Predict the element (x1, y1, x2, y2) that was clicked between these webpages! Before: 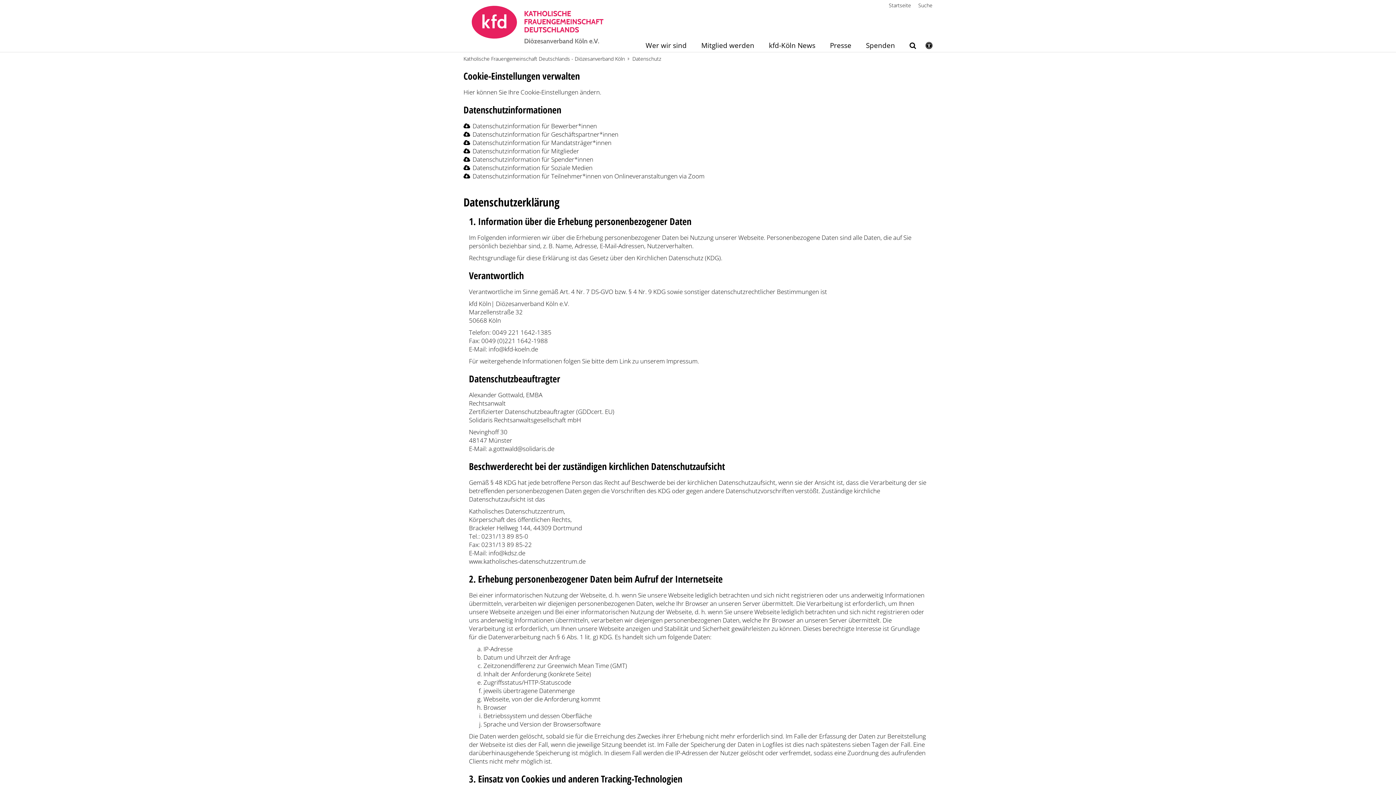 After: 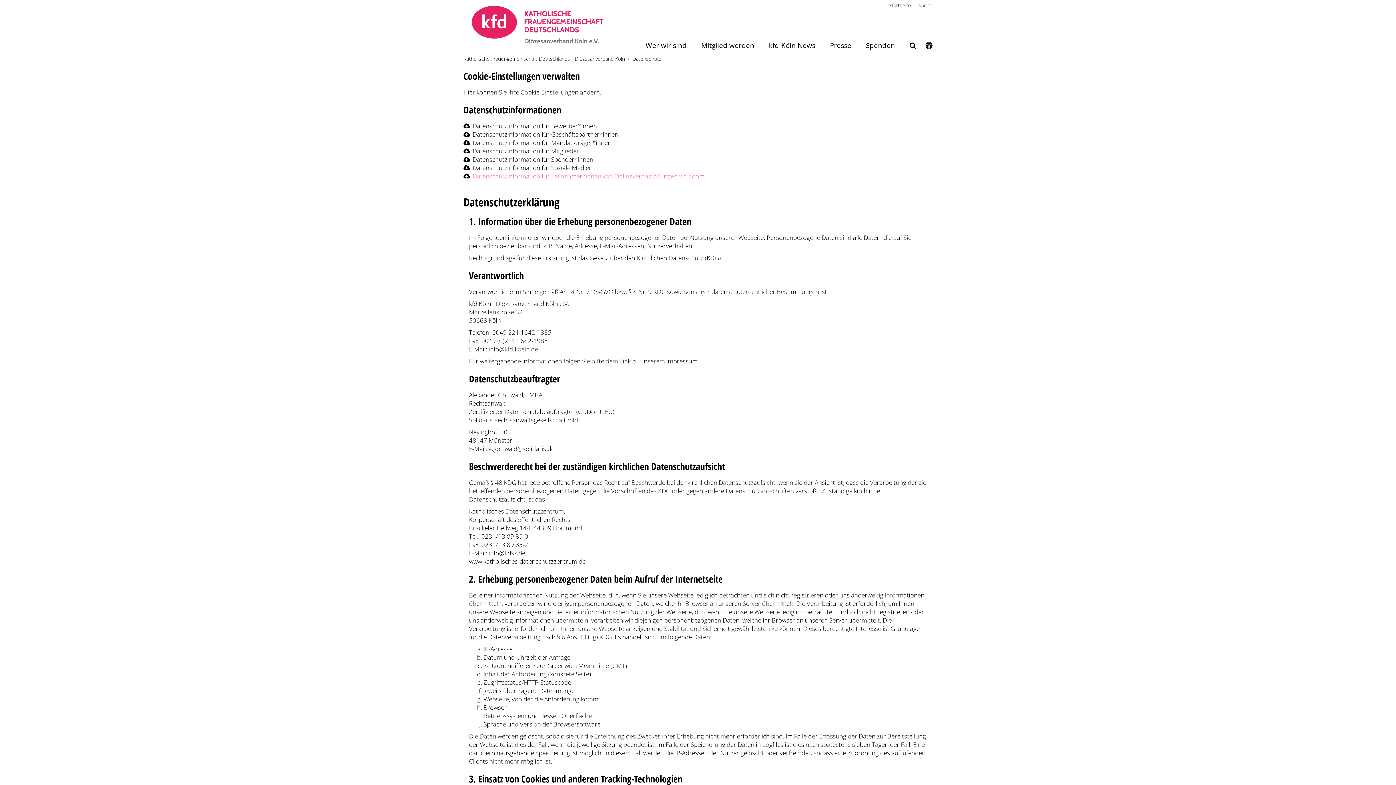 Action: bbox: (472, 172, 704, 180) label: Datenschutzinformation für Teilnehmer*innen von Onlineveranstaltungen via Zoom